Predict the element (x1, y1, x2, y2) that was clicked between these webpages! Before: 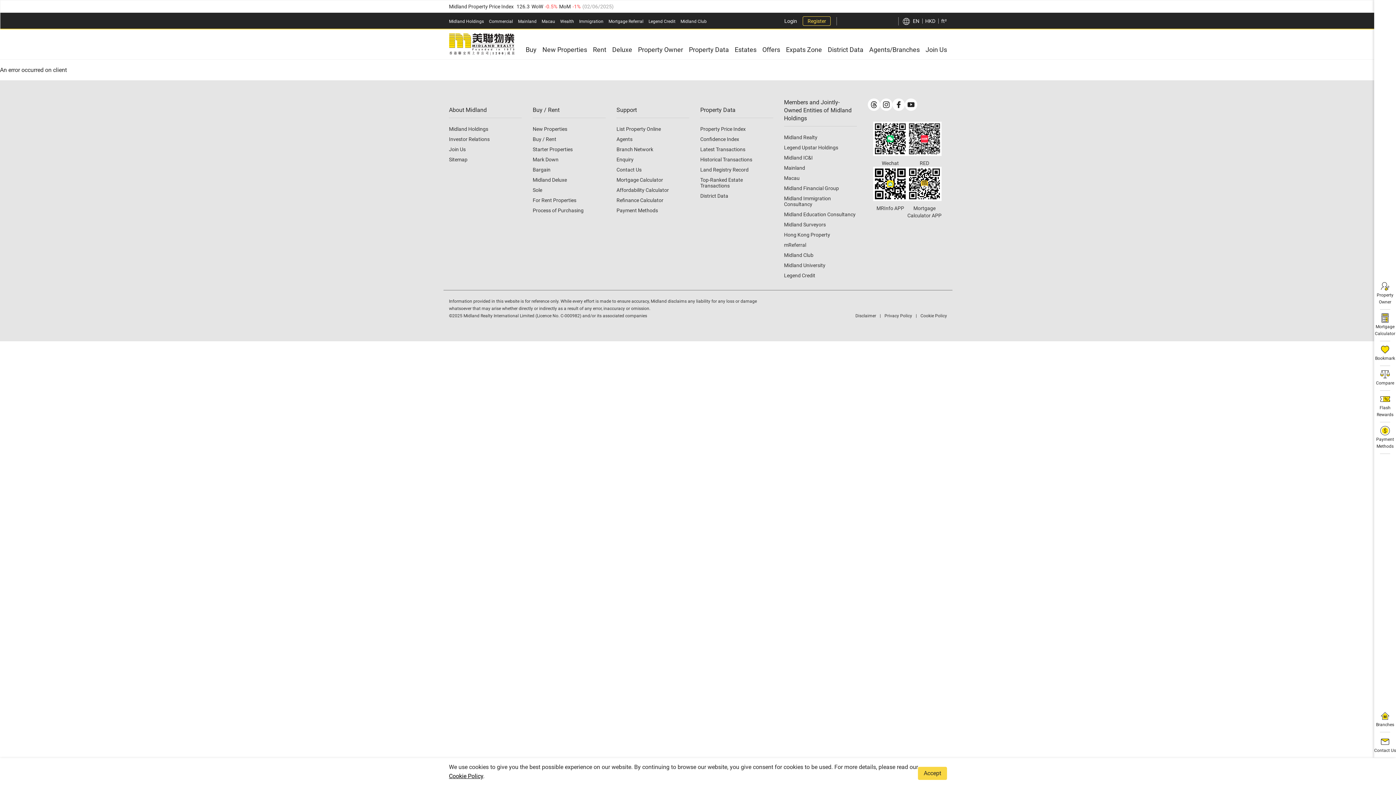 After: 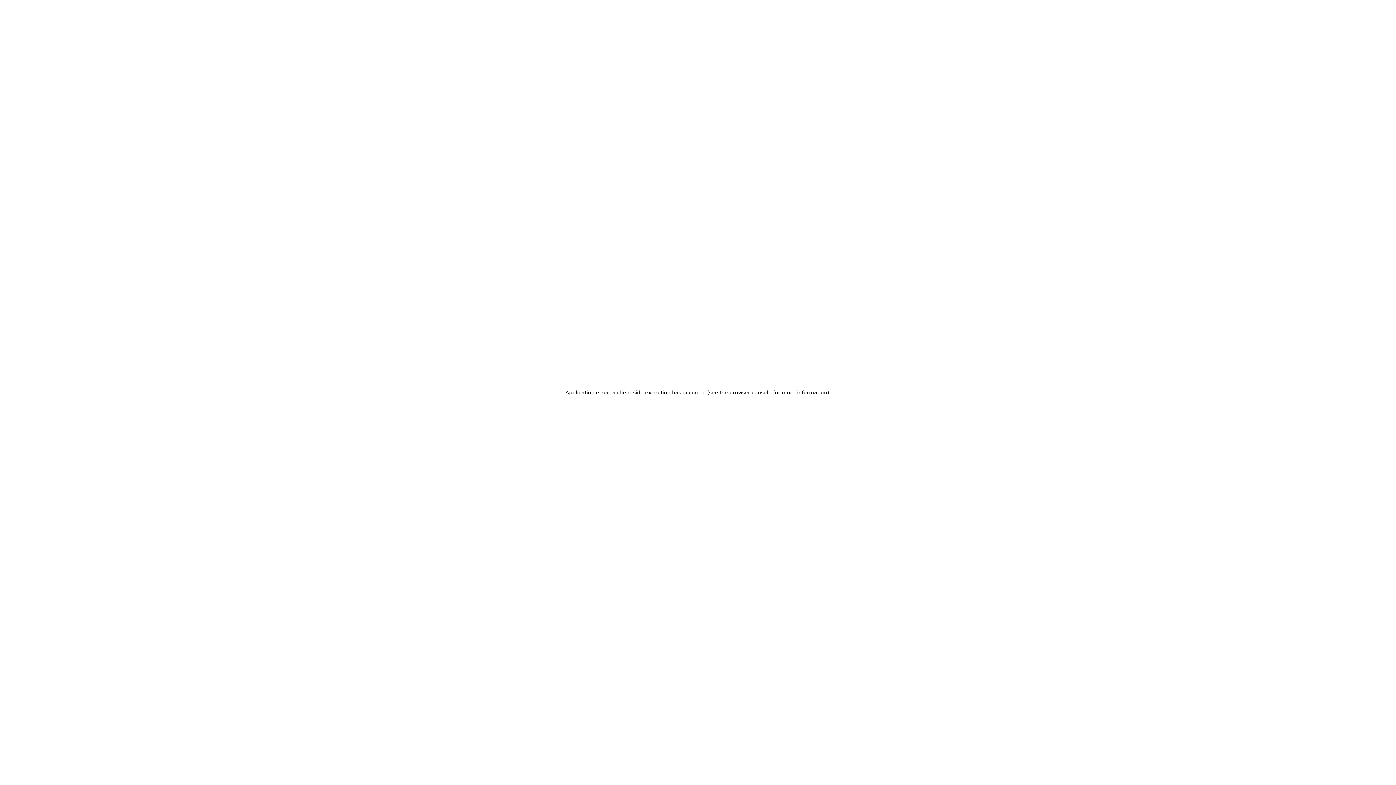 Action: bbox: (532, 146, 572, 152) label: Starter Properties